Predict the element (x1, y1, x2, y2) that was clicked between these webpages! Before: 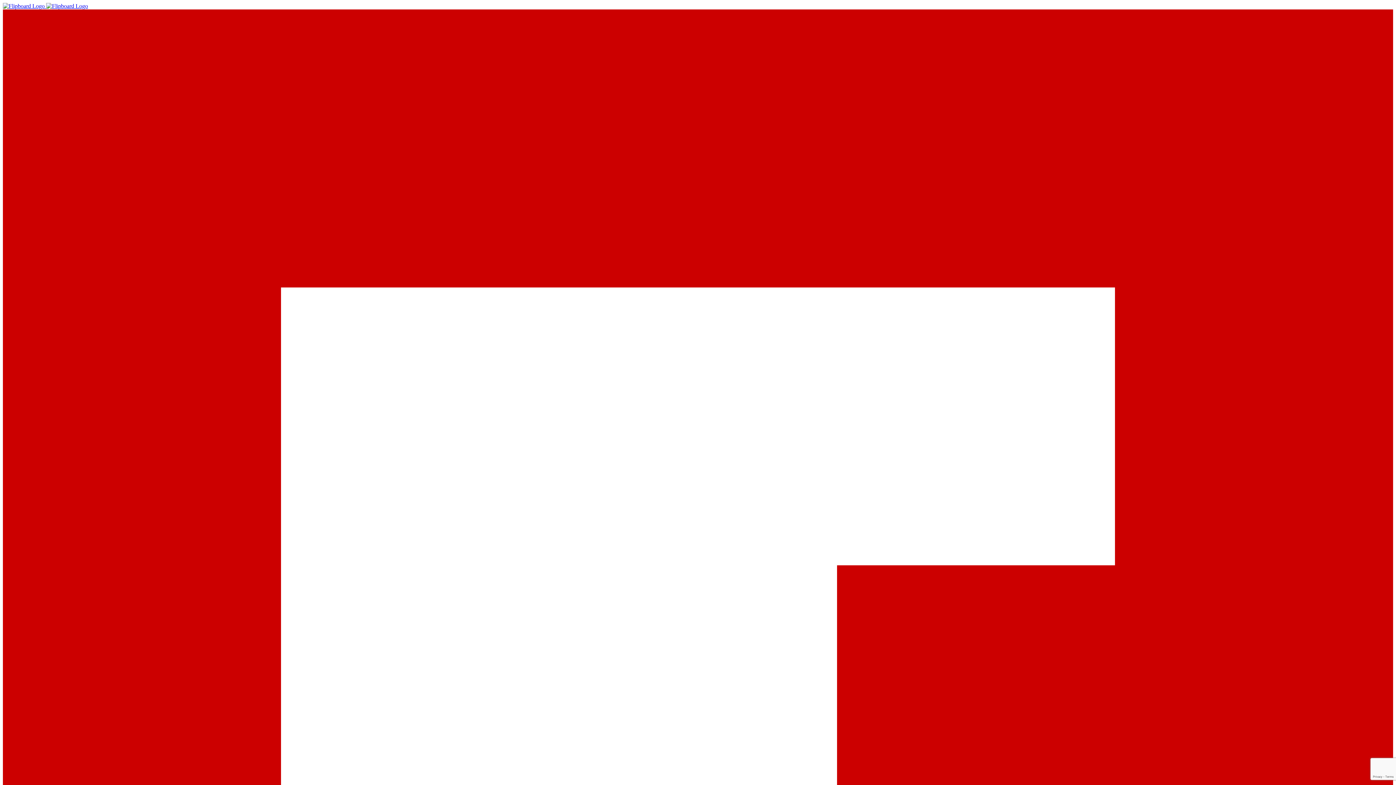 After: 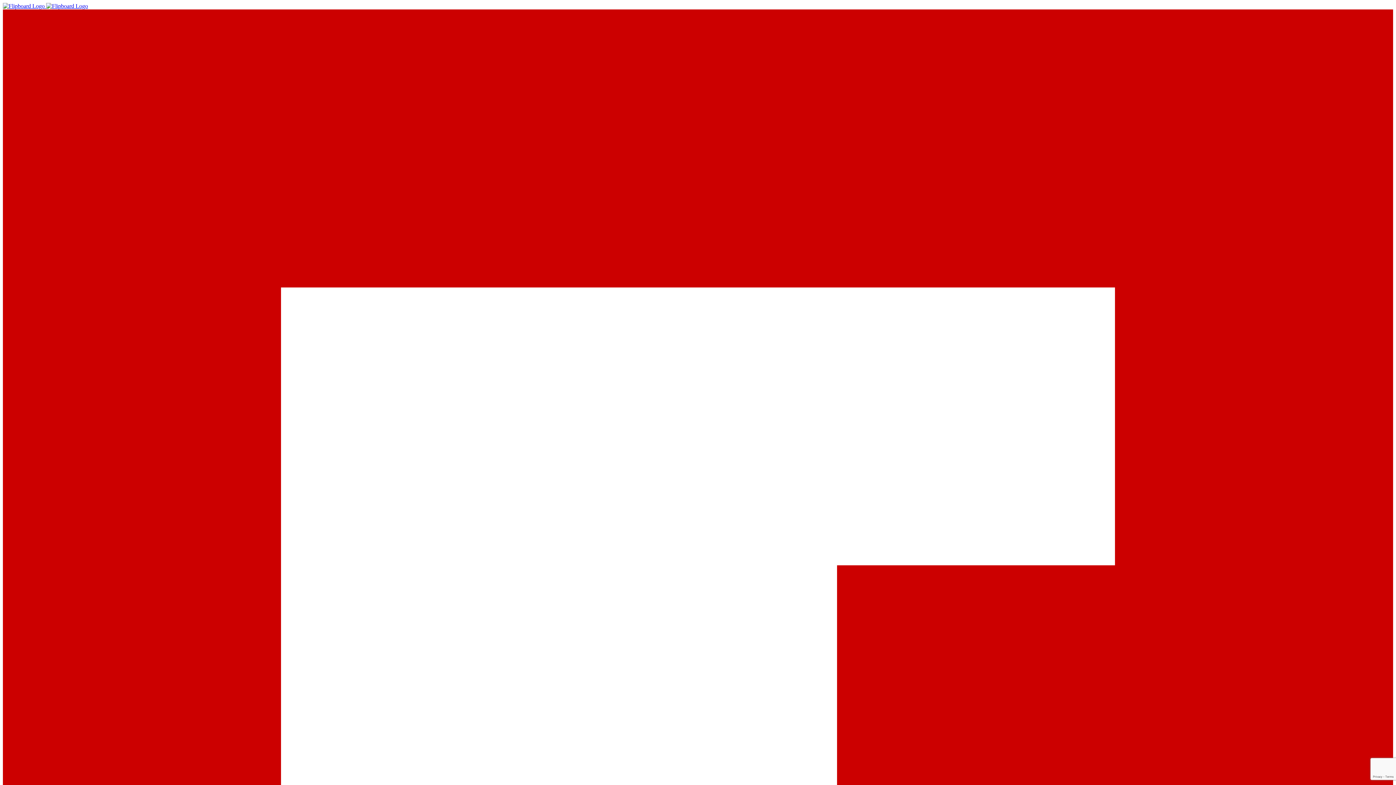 Action: label:   bbox: (2, 2, 88, 9)